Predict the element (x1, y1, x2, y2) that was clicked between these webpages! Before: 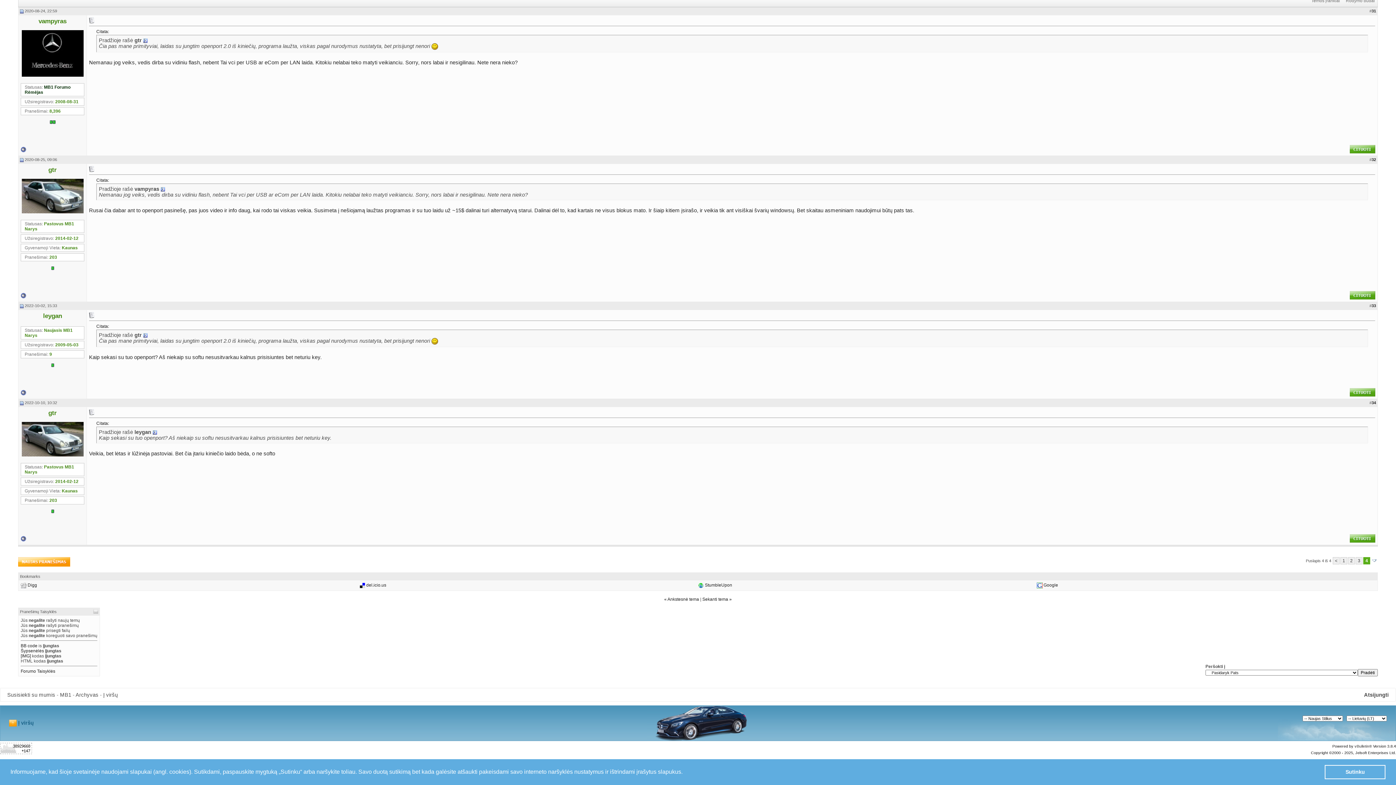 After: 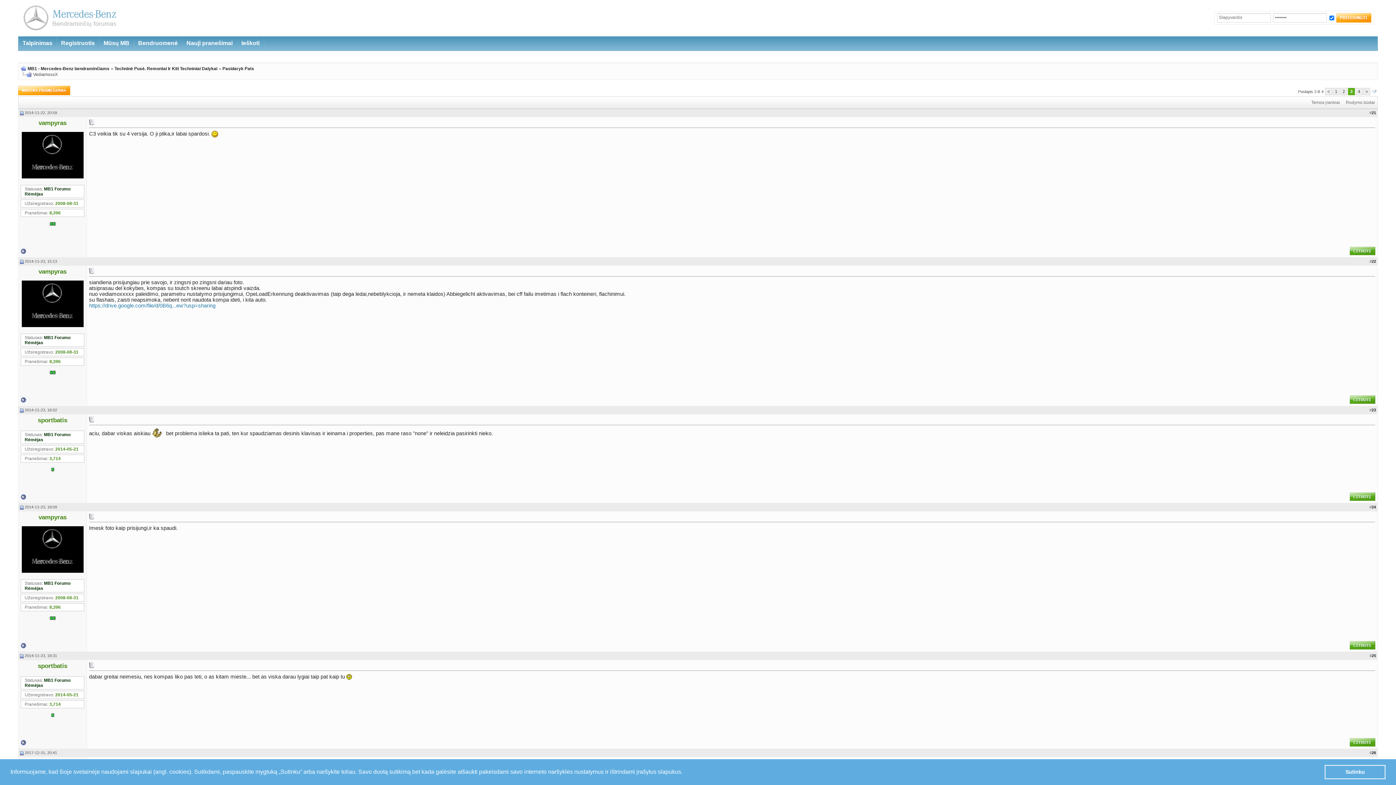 Action: label: 3 bbox: (1356, 557, 1362, 564)